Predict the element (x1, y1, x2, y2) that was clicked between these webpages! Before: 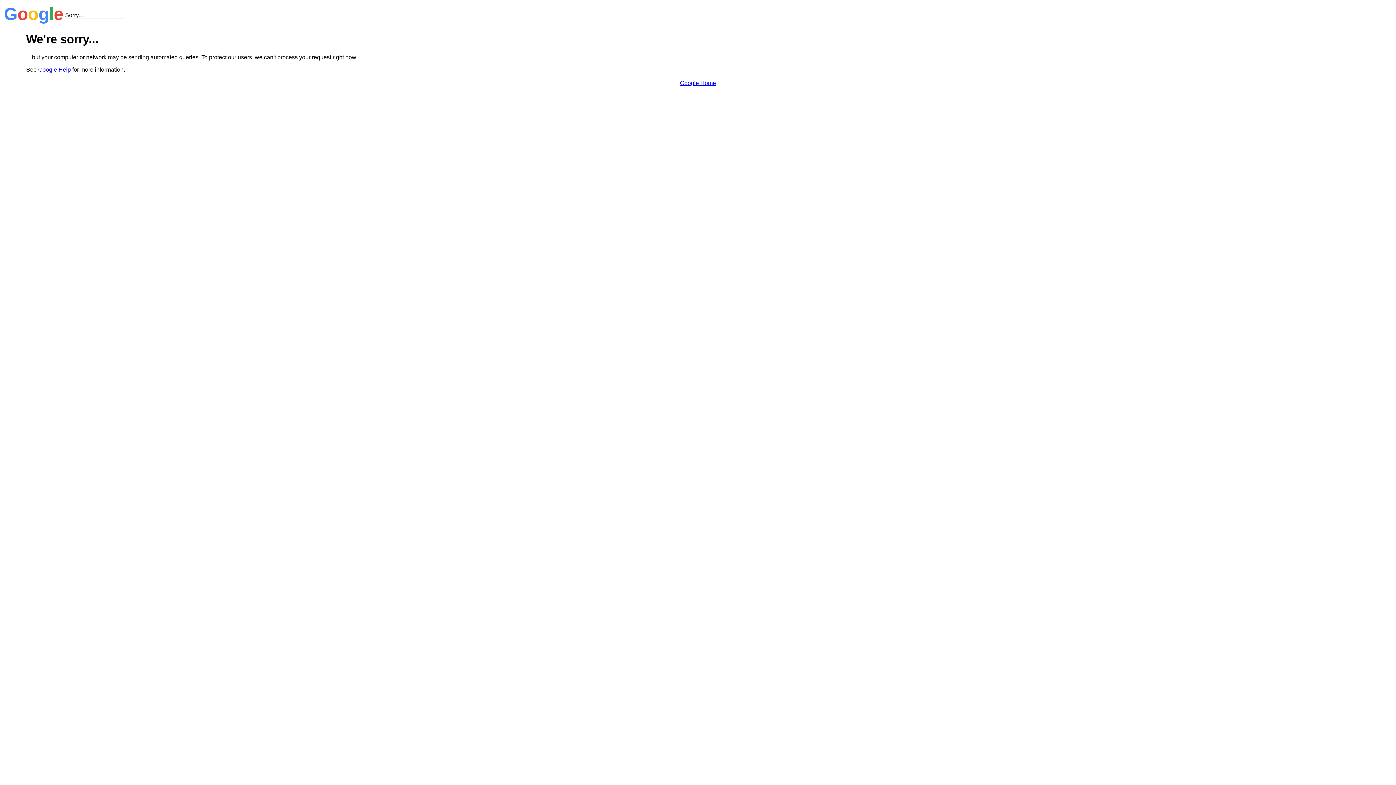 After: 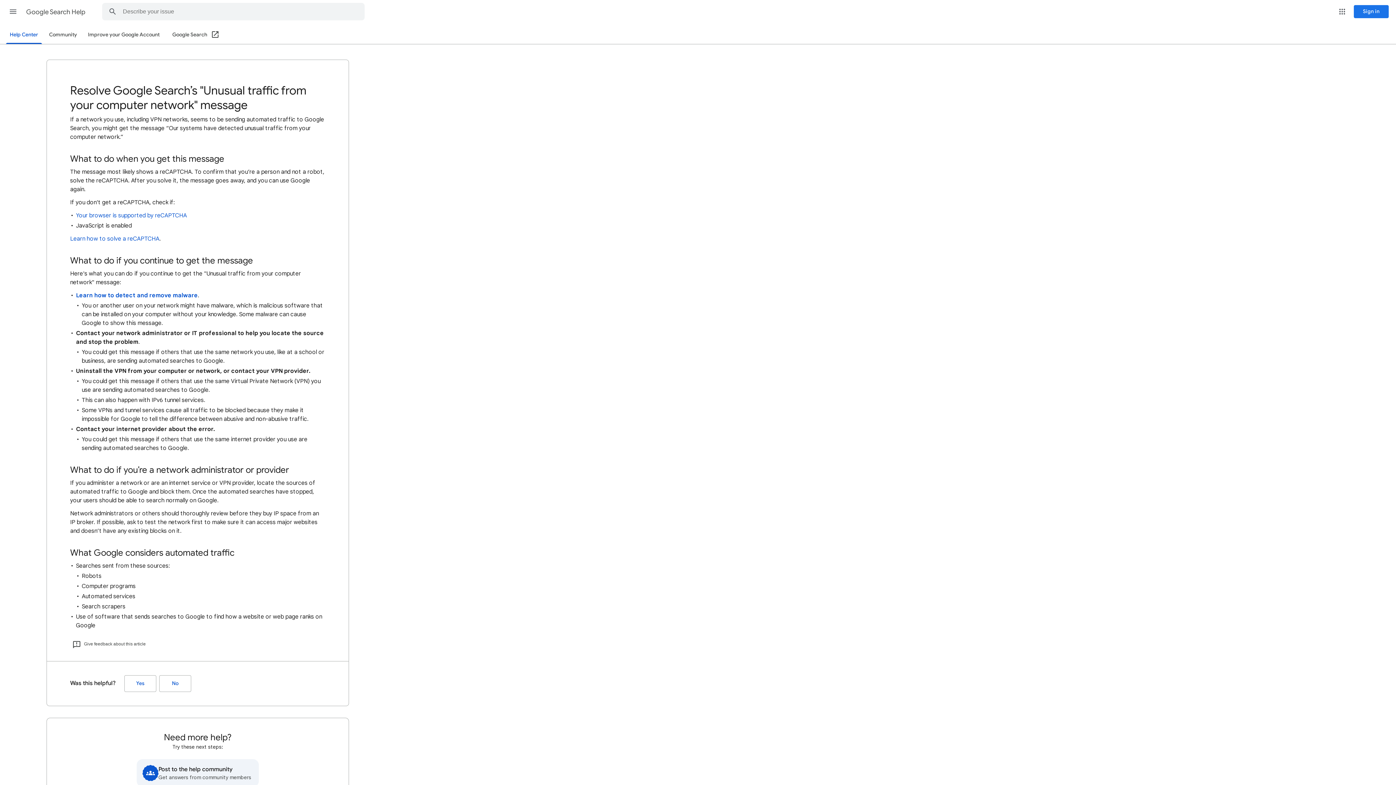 Action: bbox: (38, 66, 70, 72) label: Google Help